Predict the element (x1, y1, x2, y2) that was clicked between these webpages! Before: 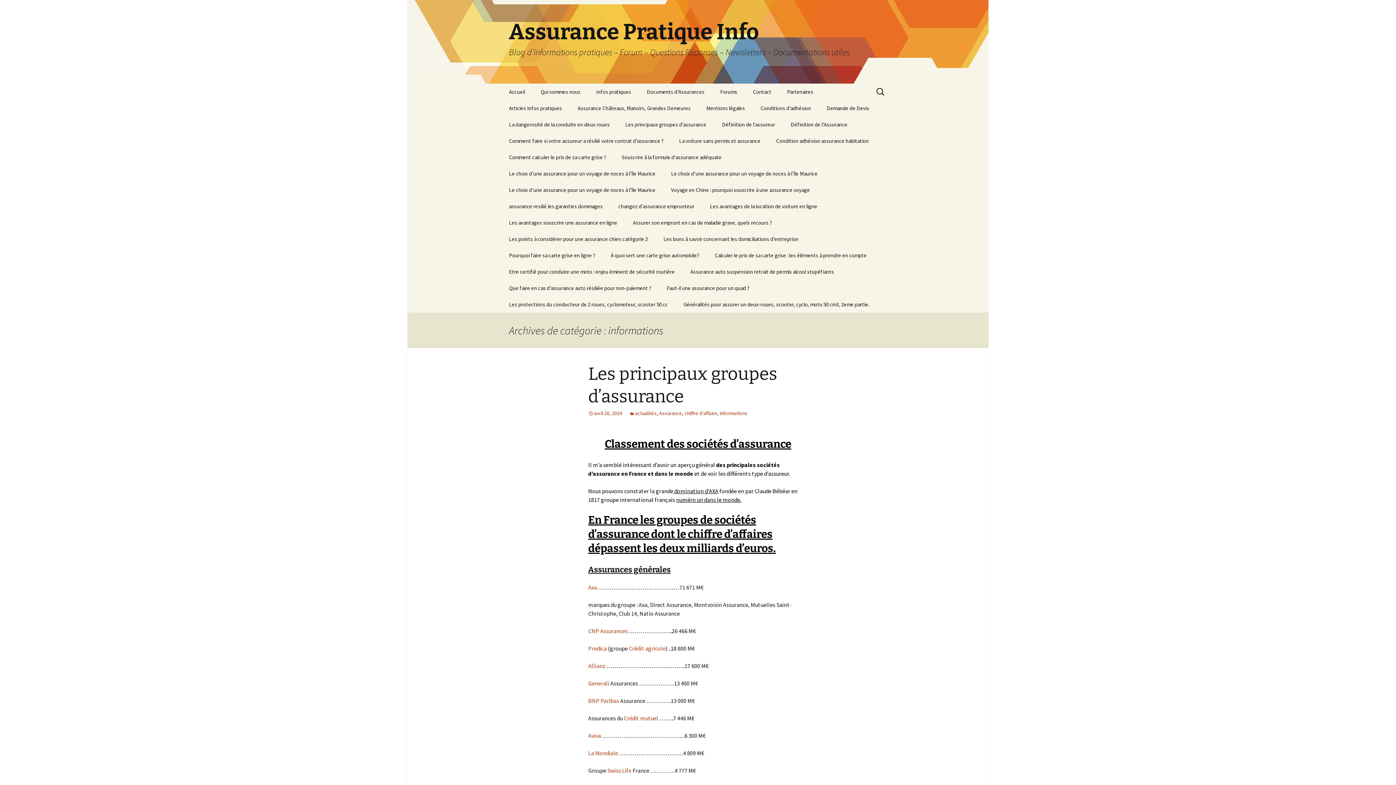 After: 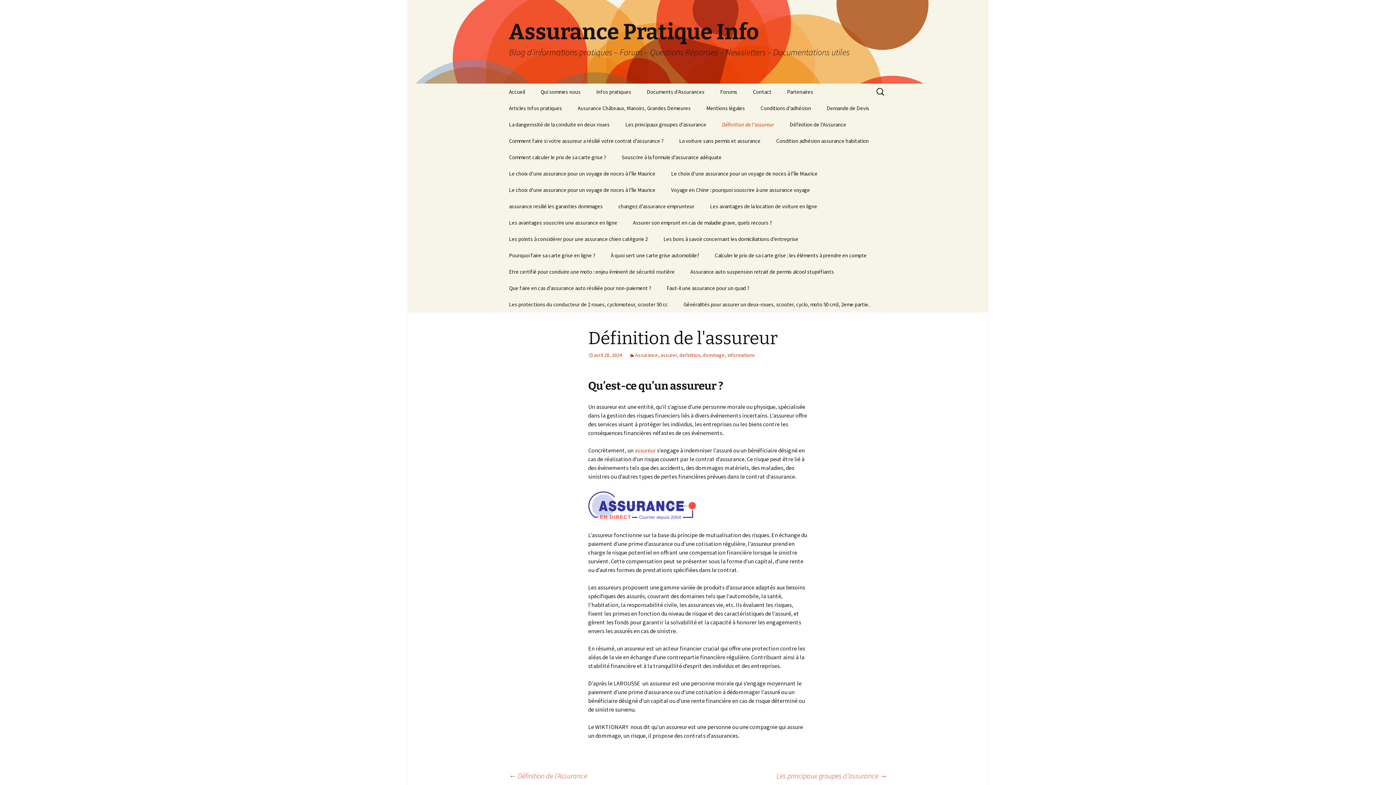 Action: bbox: (714, 116, 782, 132) label: Définition de l’assureur